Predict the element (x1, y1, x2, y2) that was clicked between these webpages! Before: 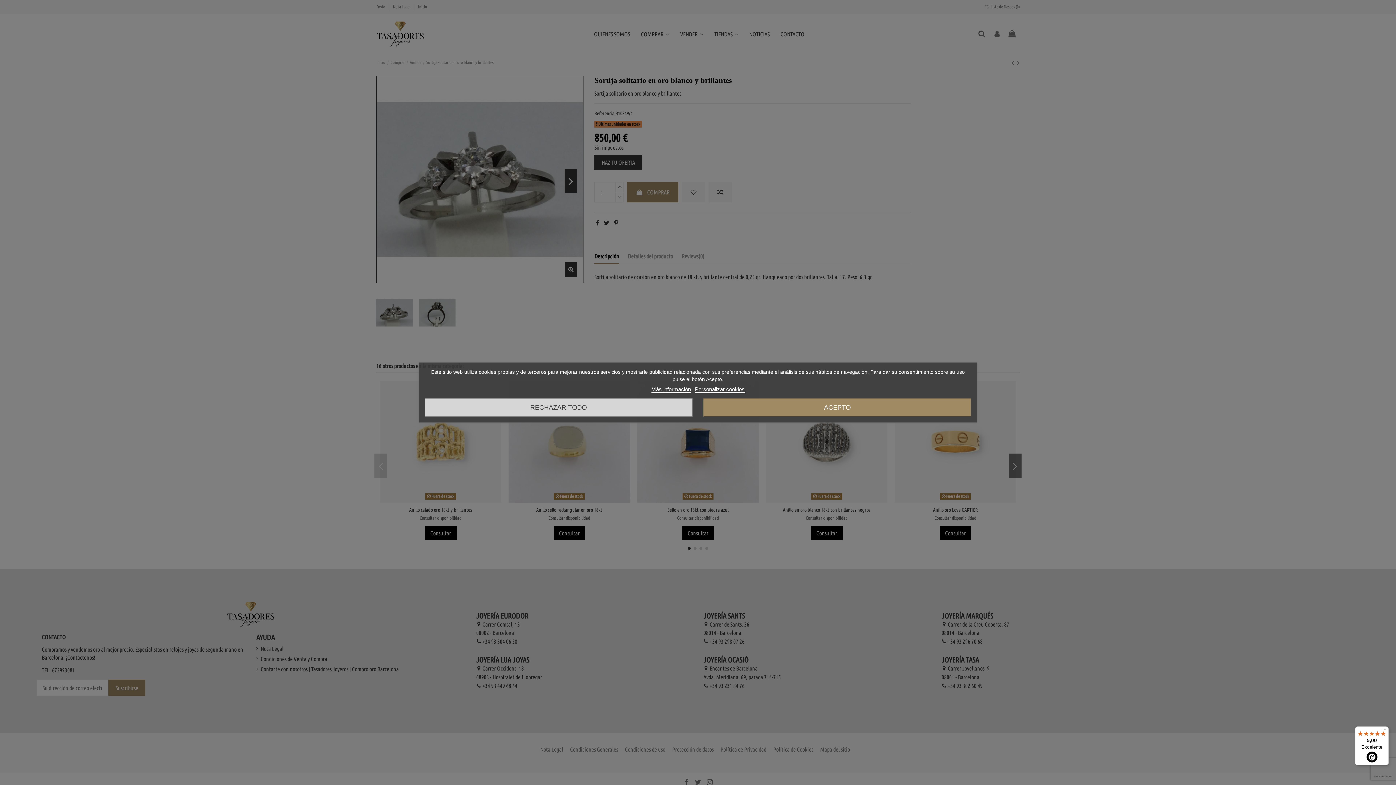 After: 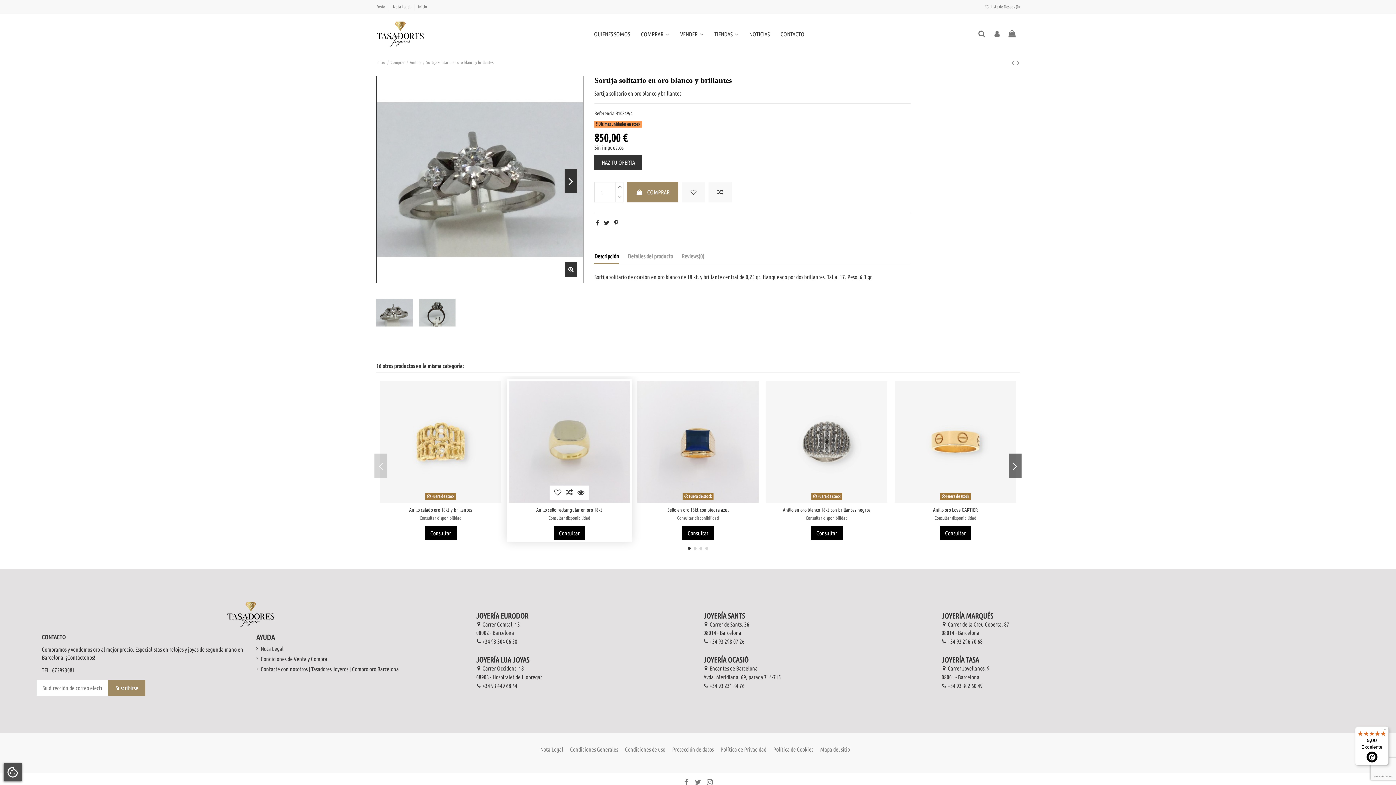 Action: bbox: (424, 398, 692, 416) label: RECHAZAR TODO